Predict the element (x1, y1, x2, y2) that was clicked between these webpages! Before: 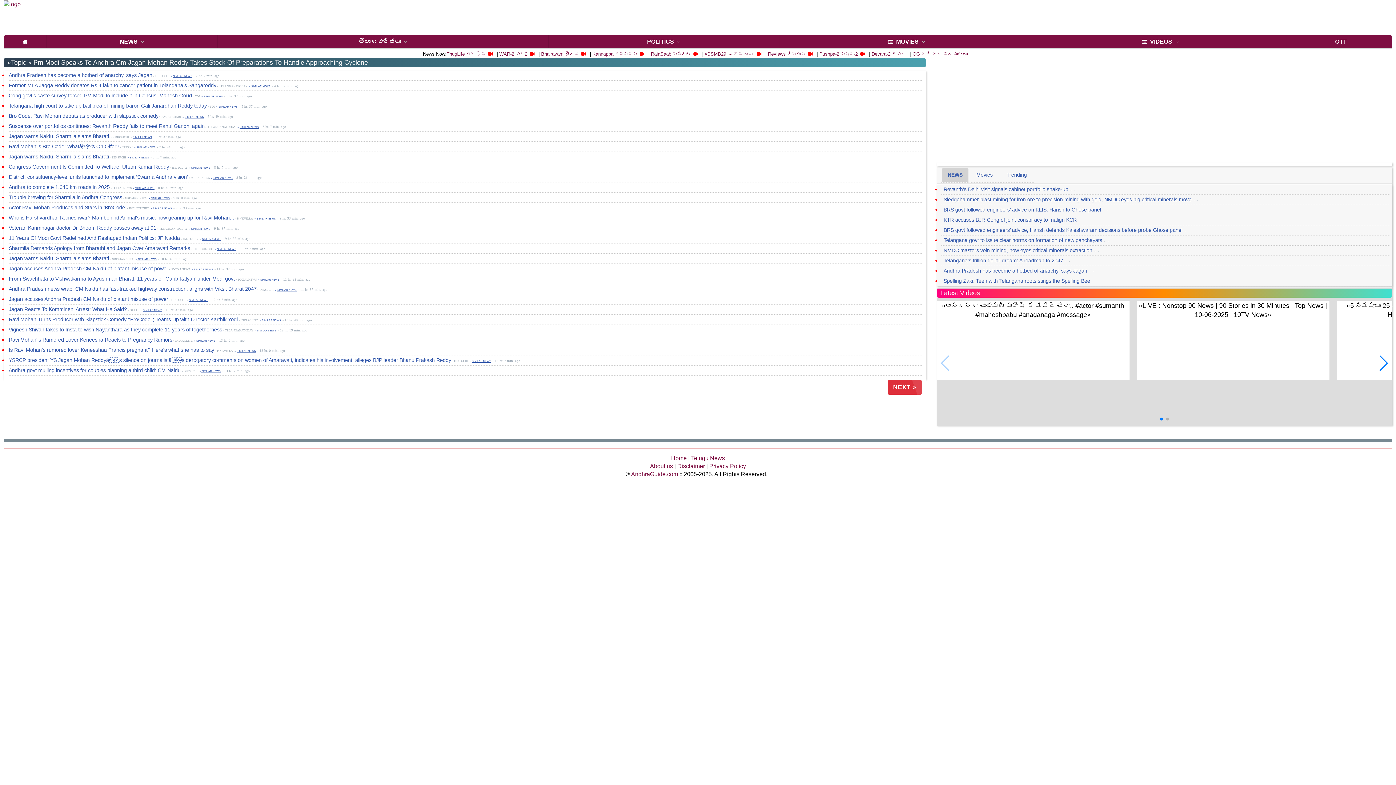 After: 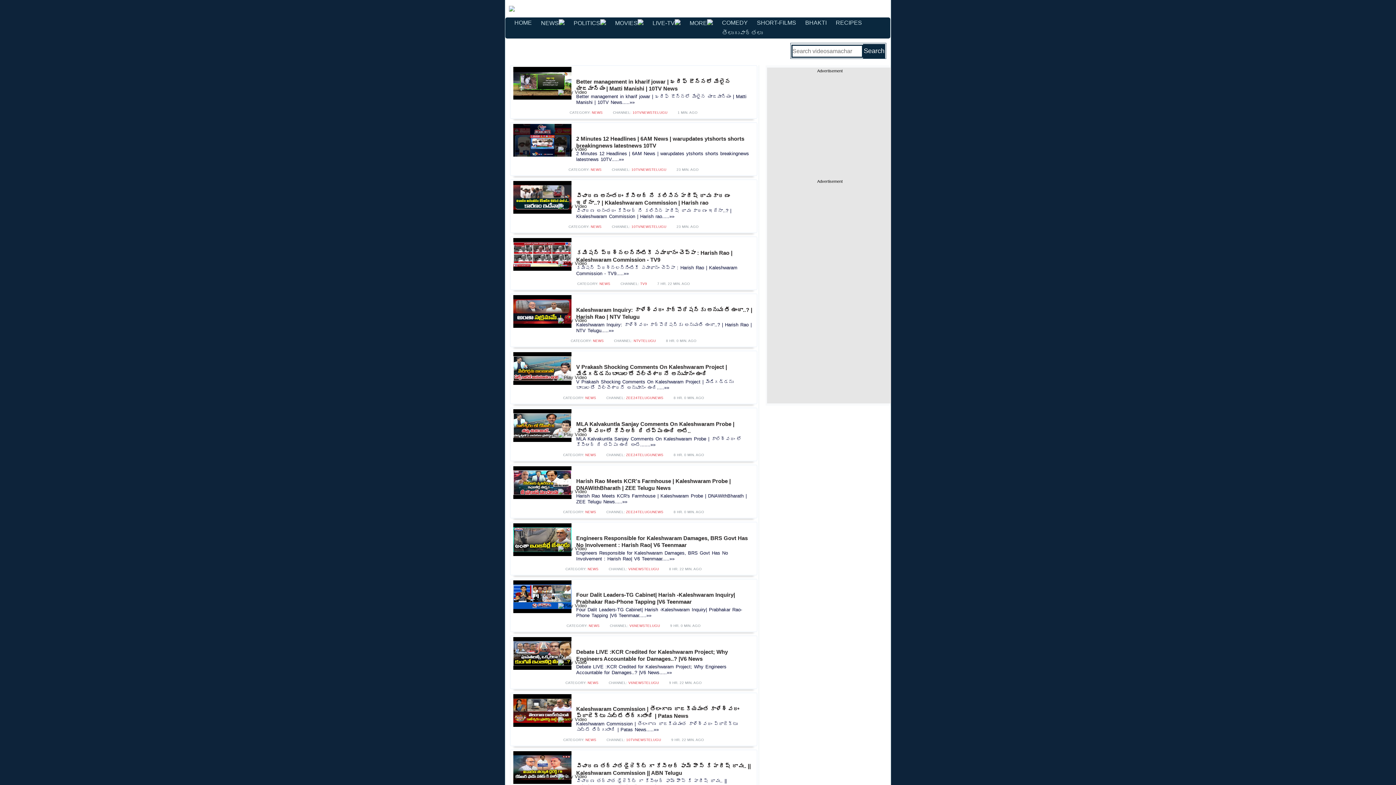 Action: bbox: (528, 51, 535, 56)